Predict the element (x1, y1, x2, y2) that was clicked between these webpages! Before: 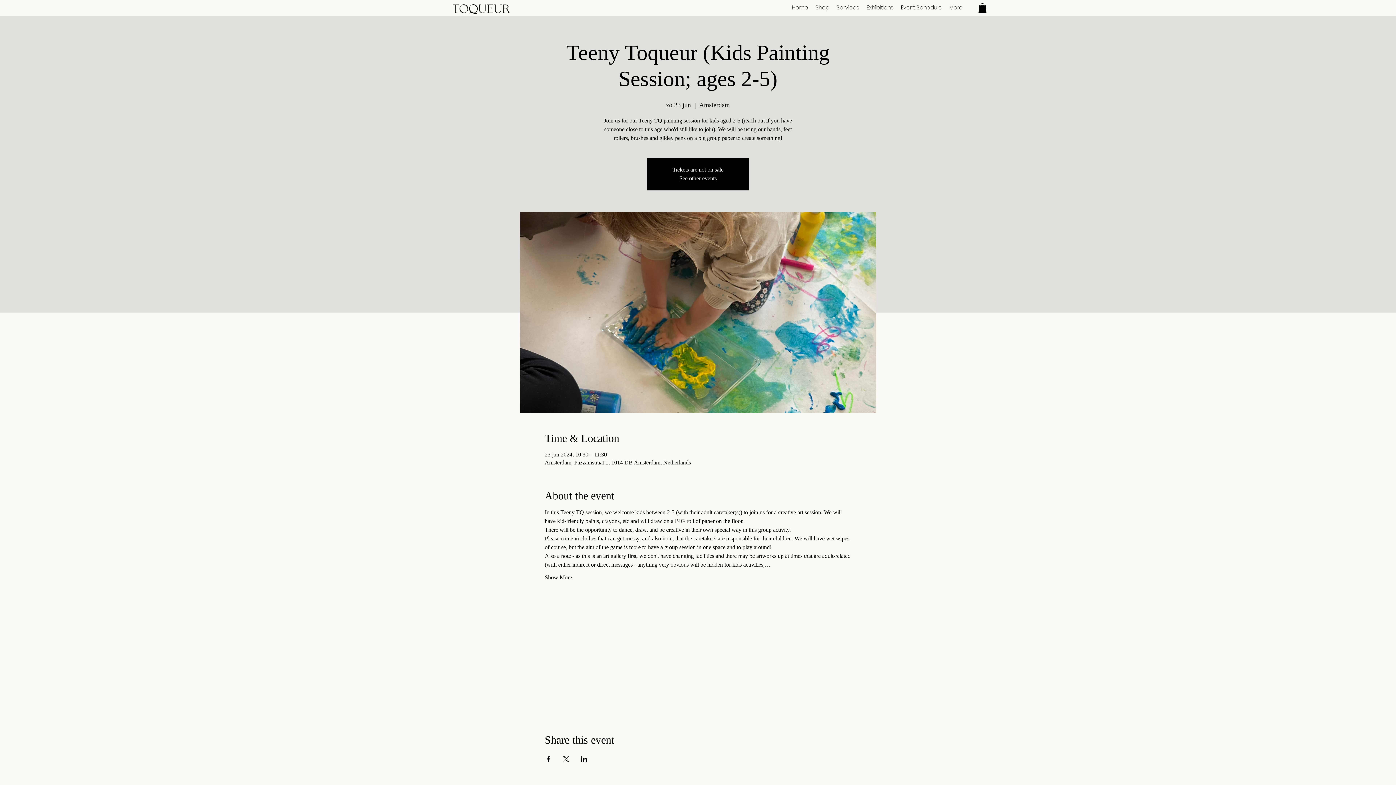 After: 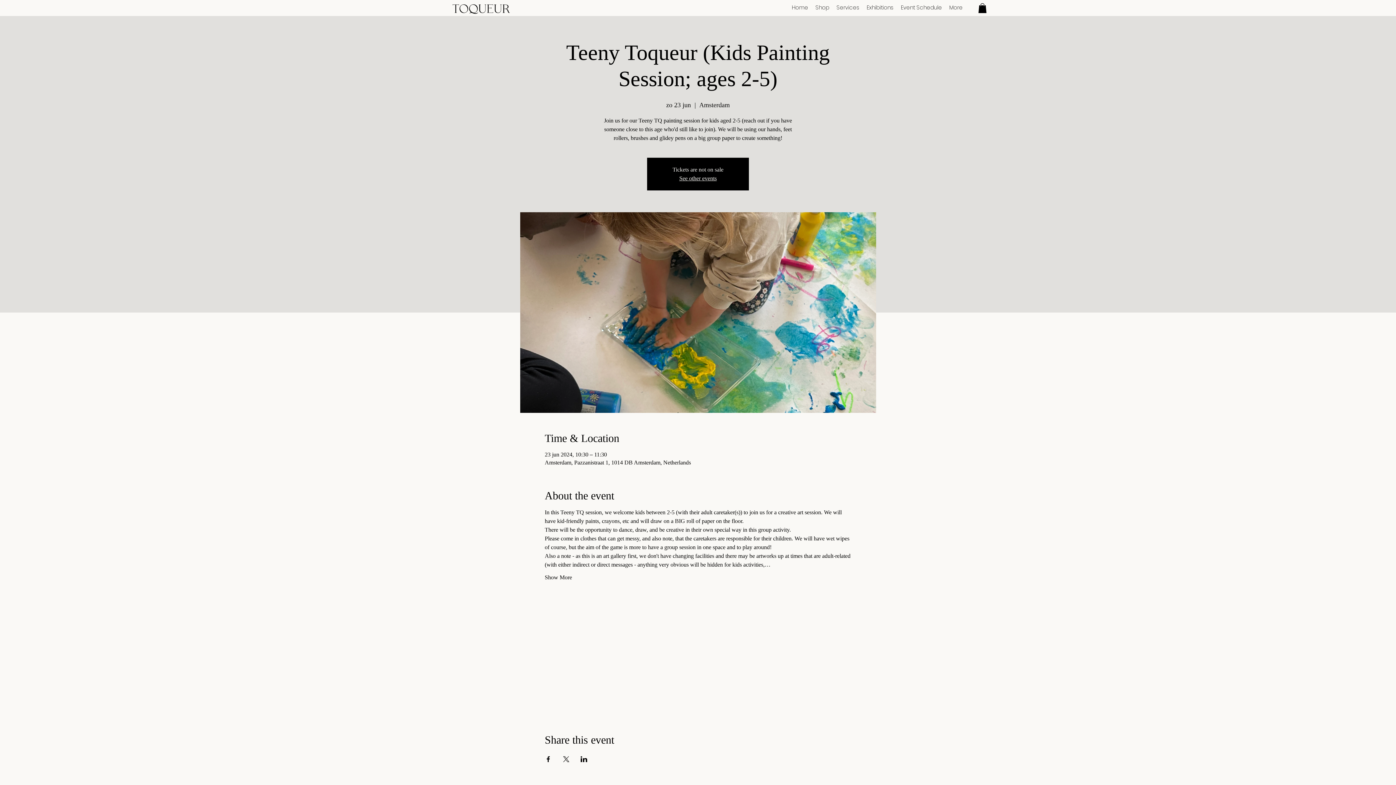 Action: bbox: (562, 756, 569, 762) label: Share event on X